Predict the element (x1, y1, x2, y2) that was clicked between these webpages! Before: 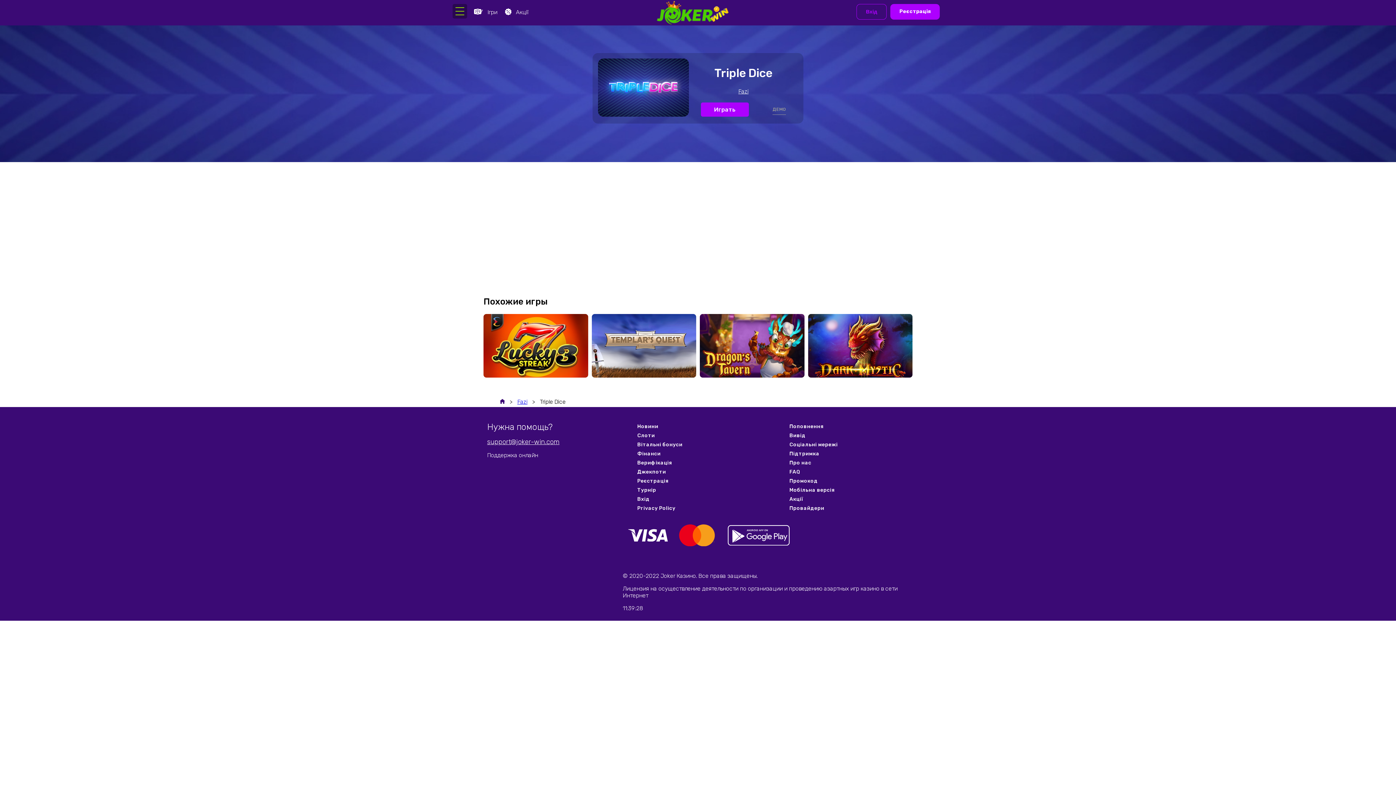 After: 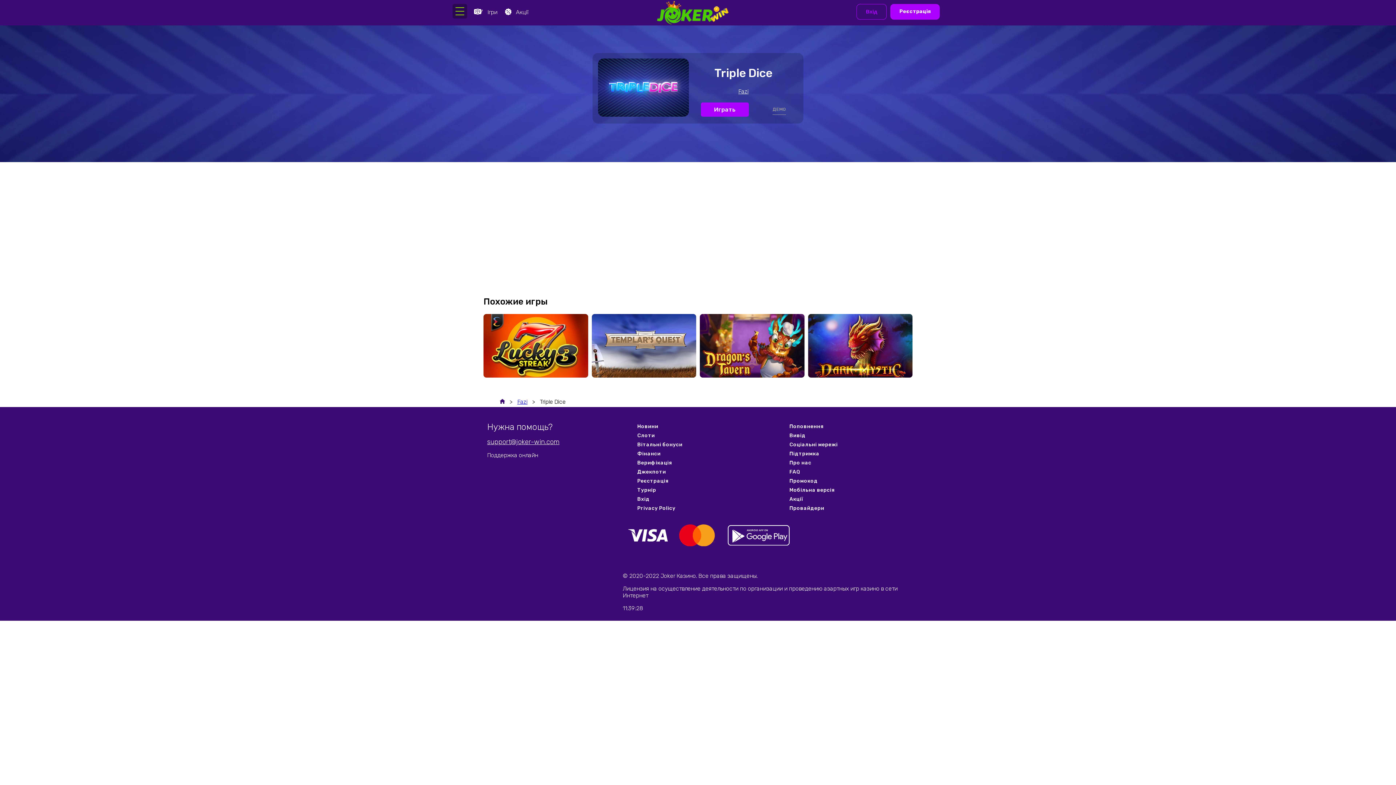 Action: label: support@joker-win.com bbox: (487, 438, 559, 446)